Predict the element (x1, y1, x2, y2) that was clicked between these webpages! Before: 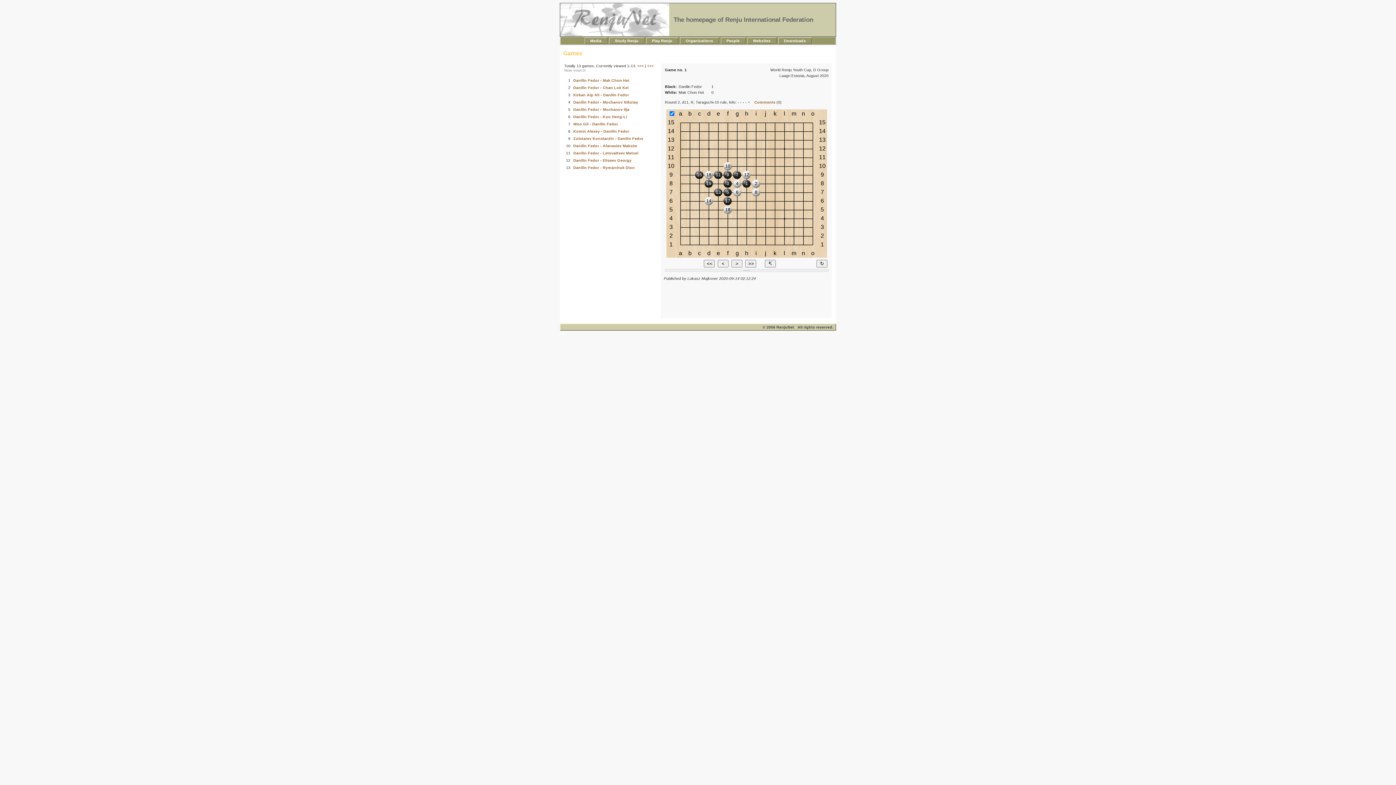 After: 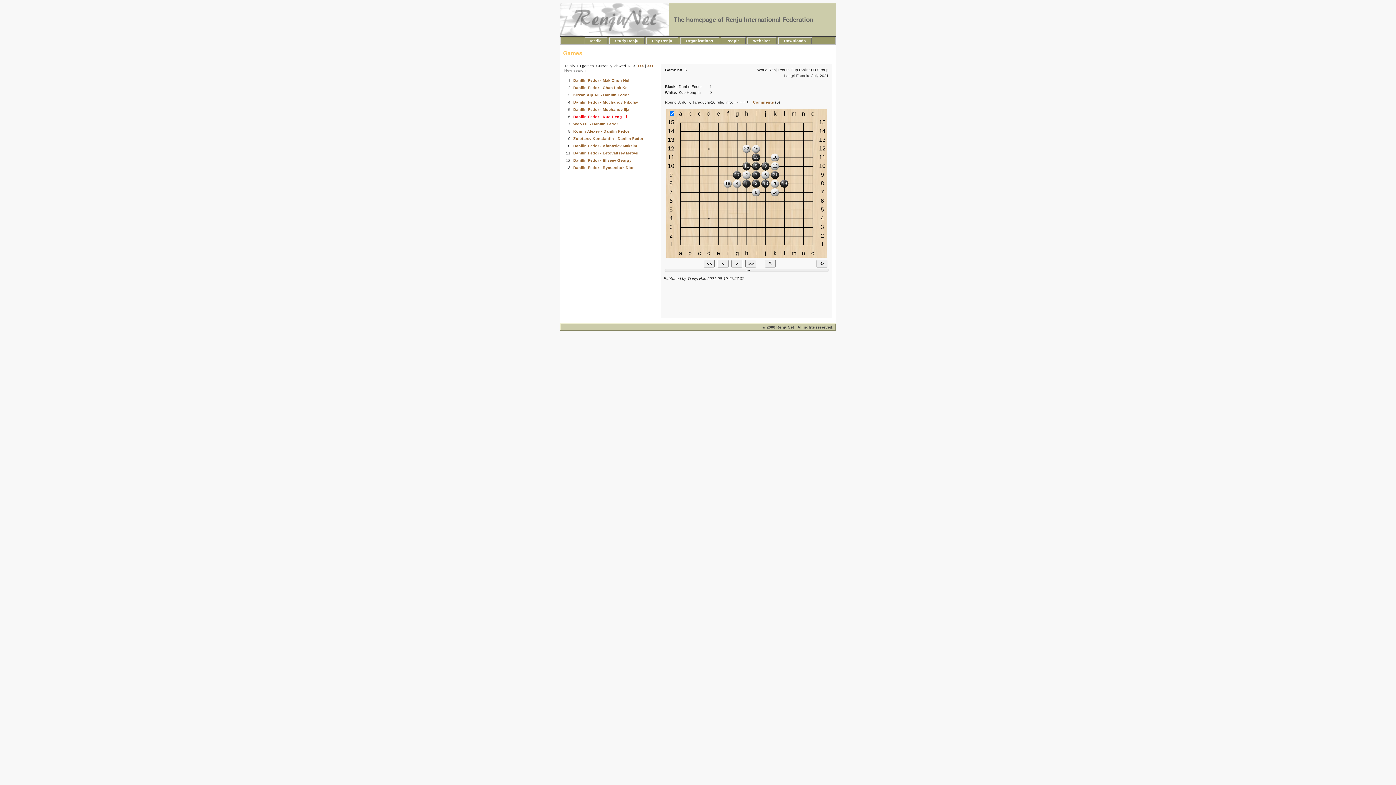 Action: label: Danilin Fedor - Kuo Heng-Li bbox: (573, 114, 627, 118)